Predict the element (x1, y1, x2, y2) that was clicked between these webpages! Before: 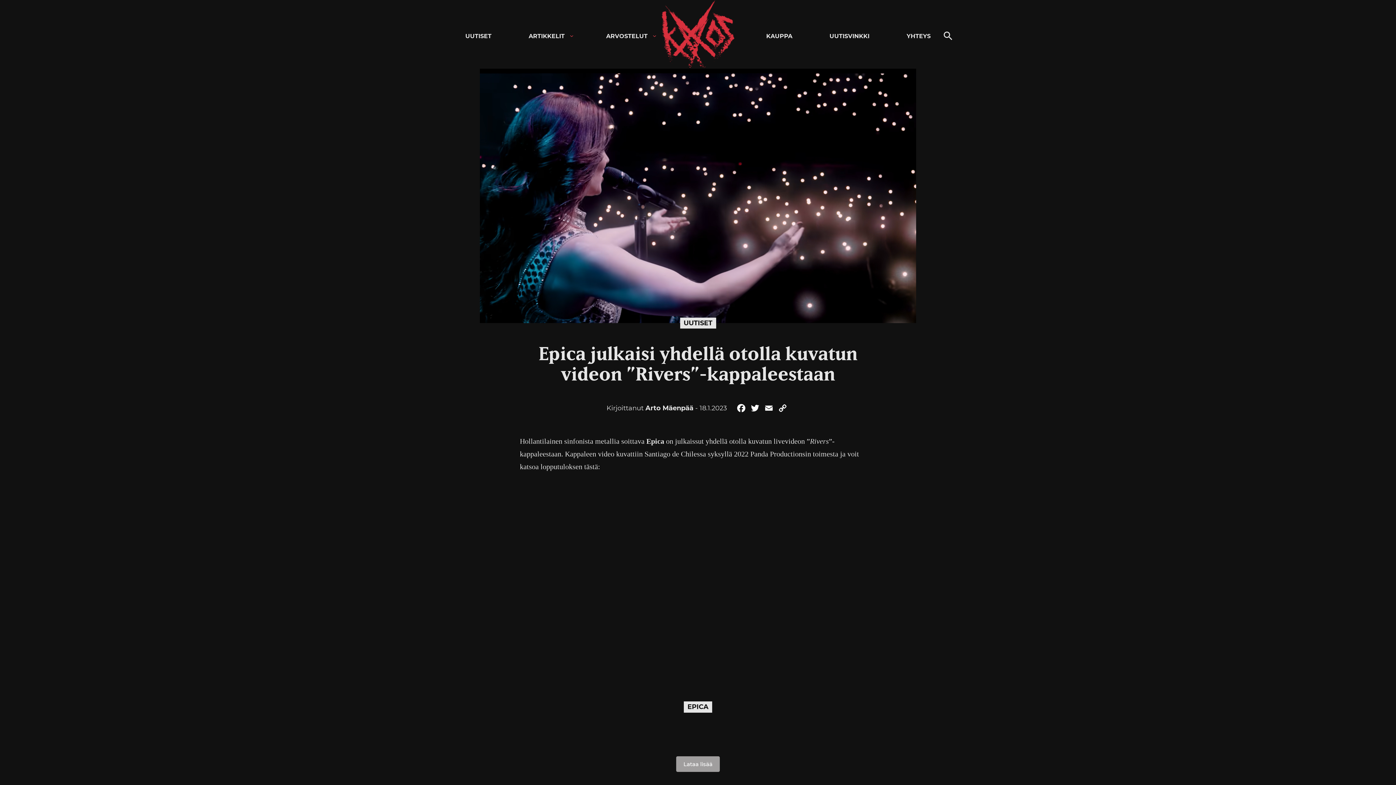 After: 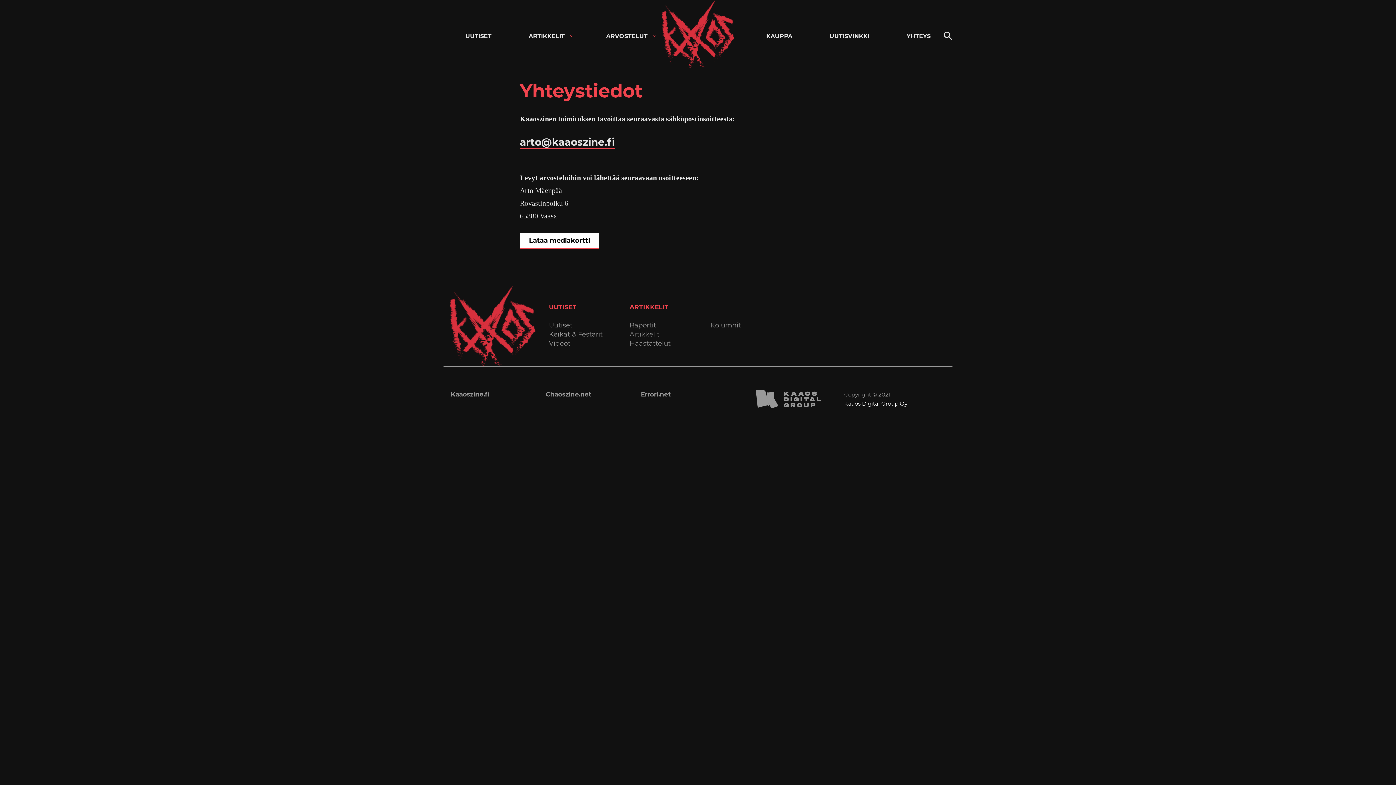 Action: bbox: (899, 29, 938, 43) label: YHTEYS